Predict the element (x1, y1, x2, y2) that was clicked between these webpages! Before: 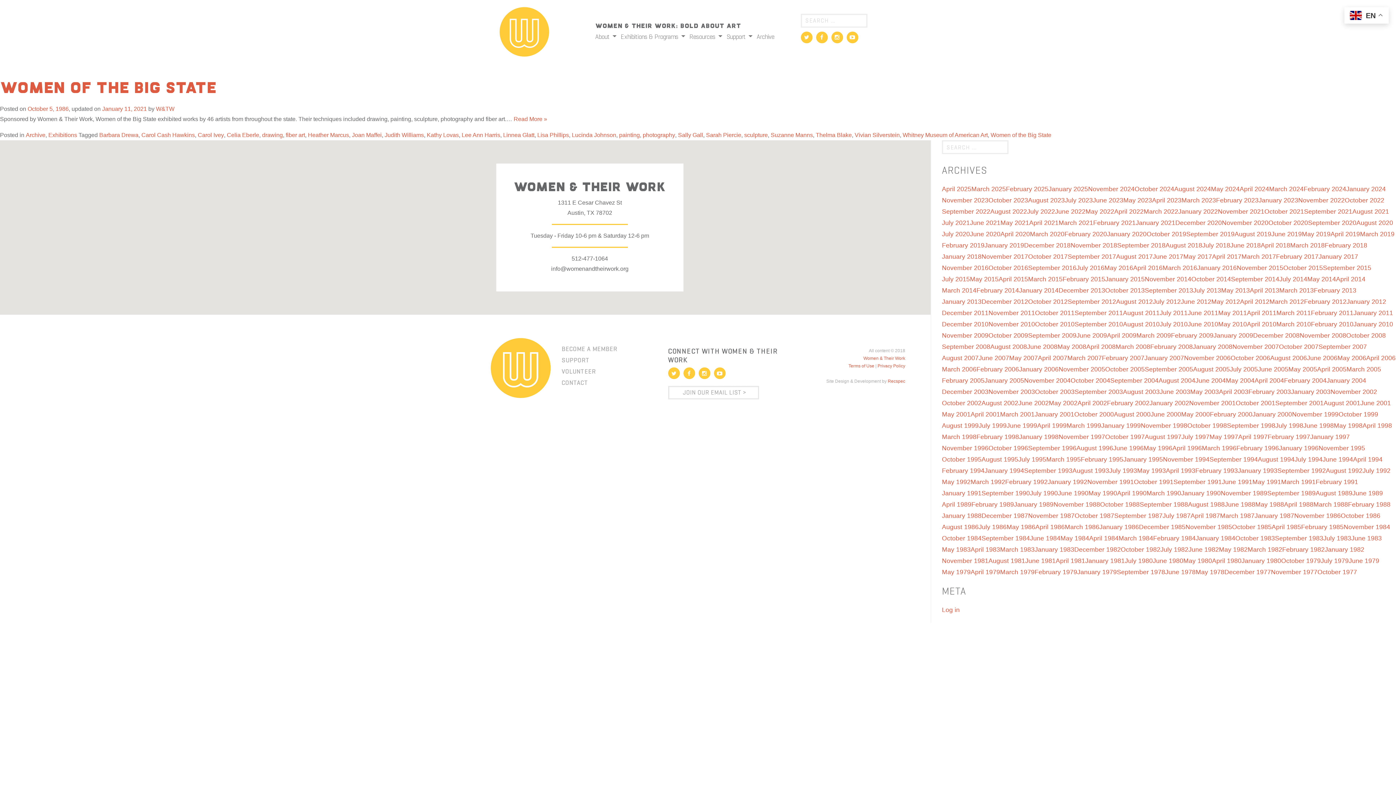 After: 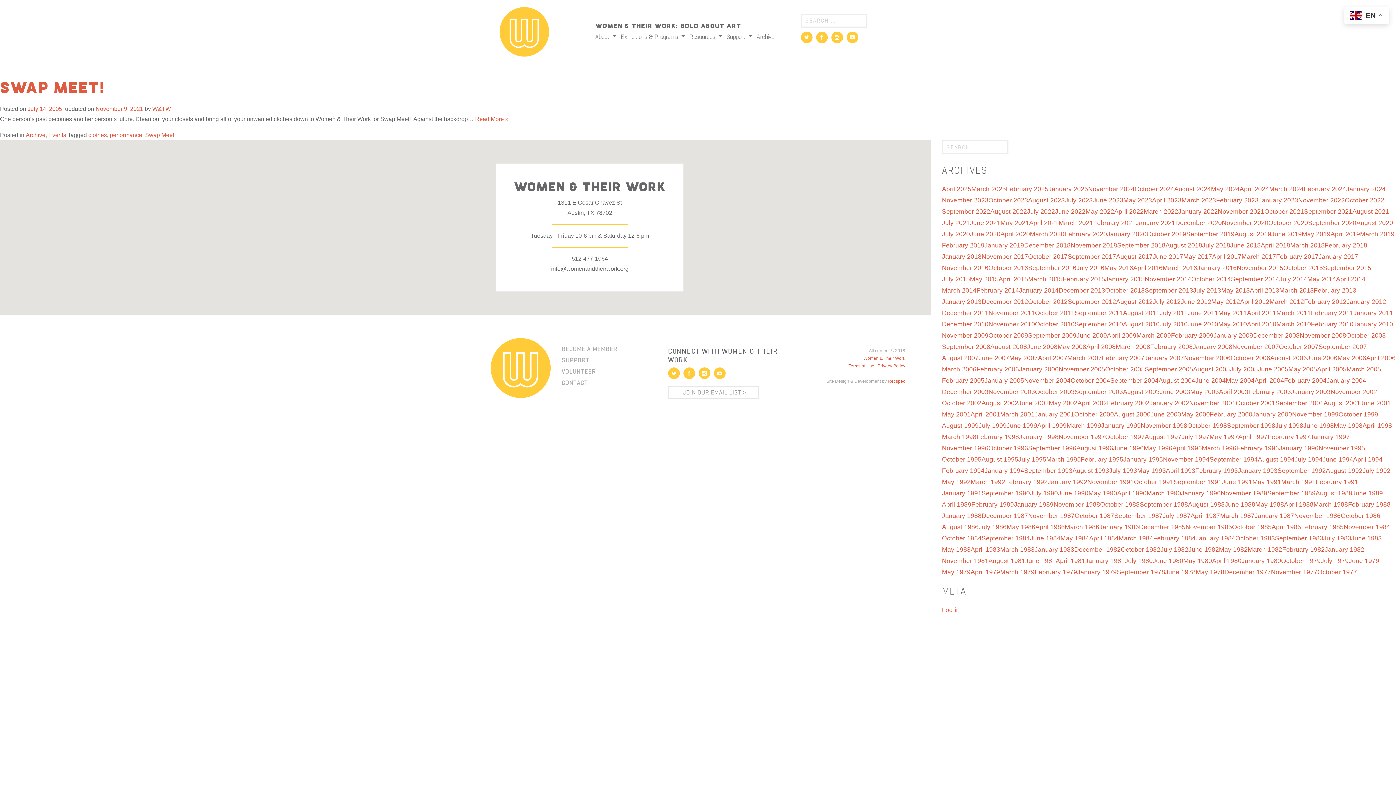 Action: label: July 2005 bbox: (1230, 365, 1258, 373)